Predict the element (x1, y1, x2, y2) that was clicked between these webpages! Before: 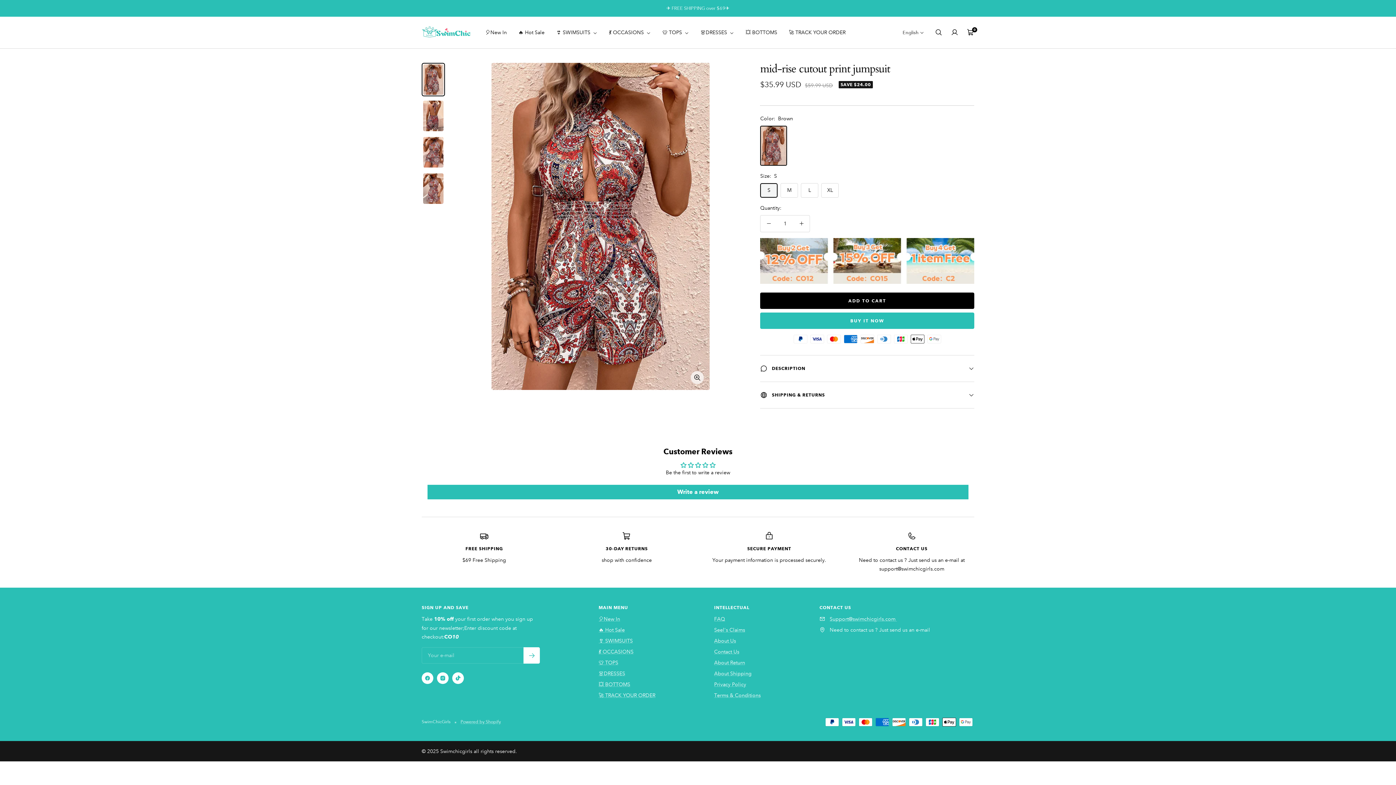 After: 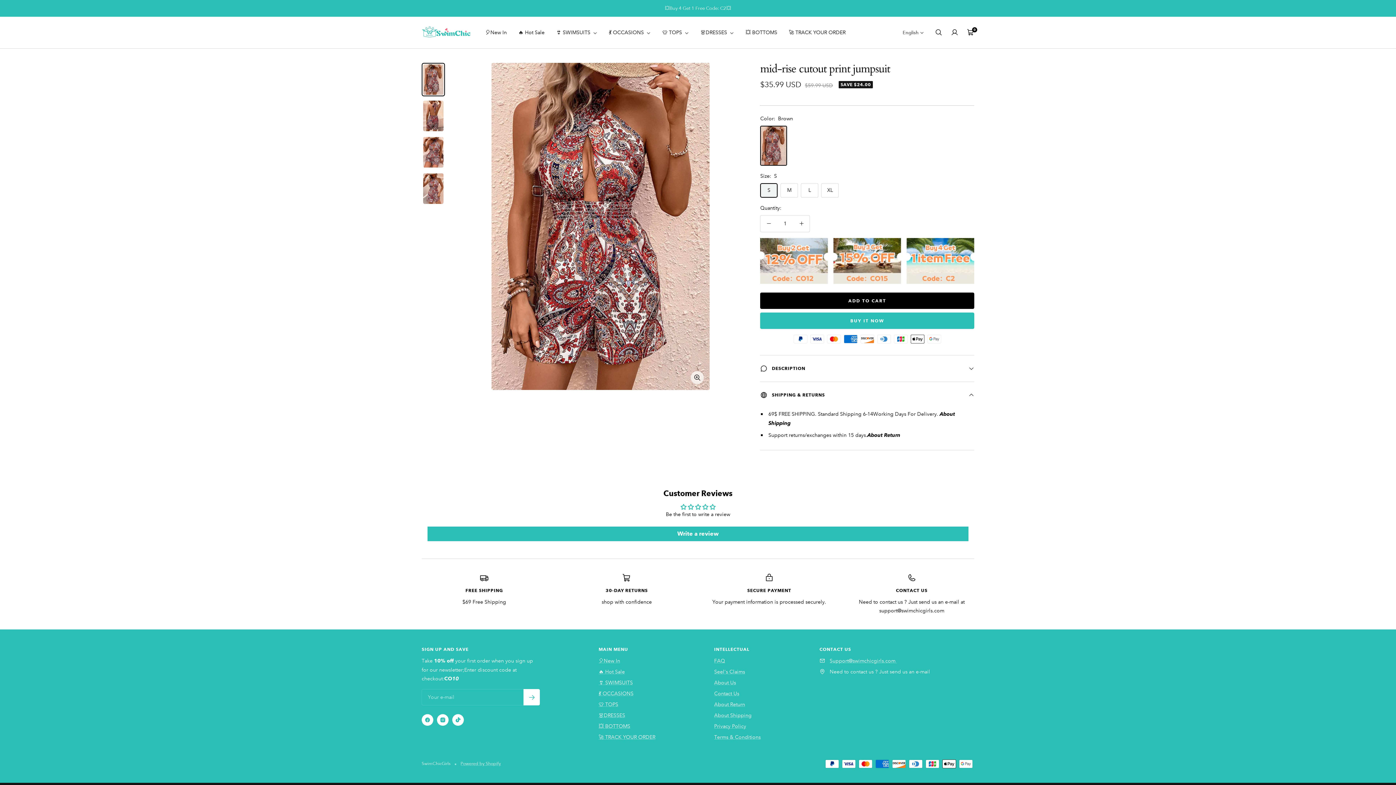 Action: label: SHIPPING & RETURNS bbox: (760, 382, 974, 408)